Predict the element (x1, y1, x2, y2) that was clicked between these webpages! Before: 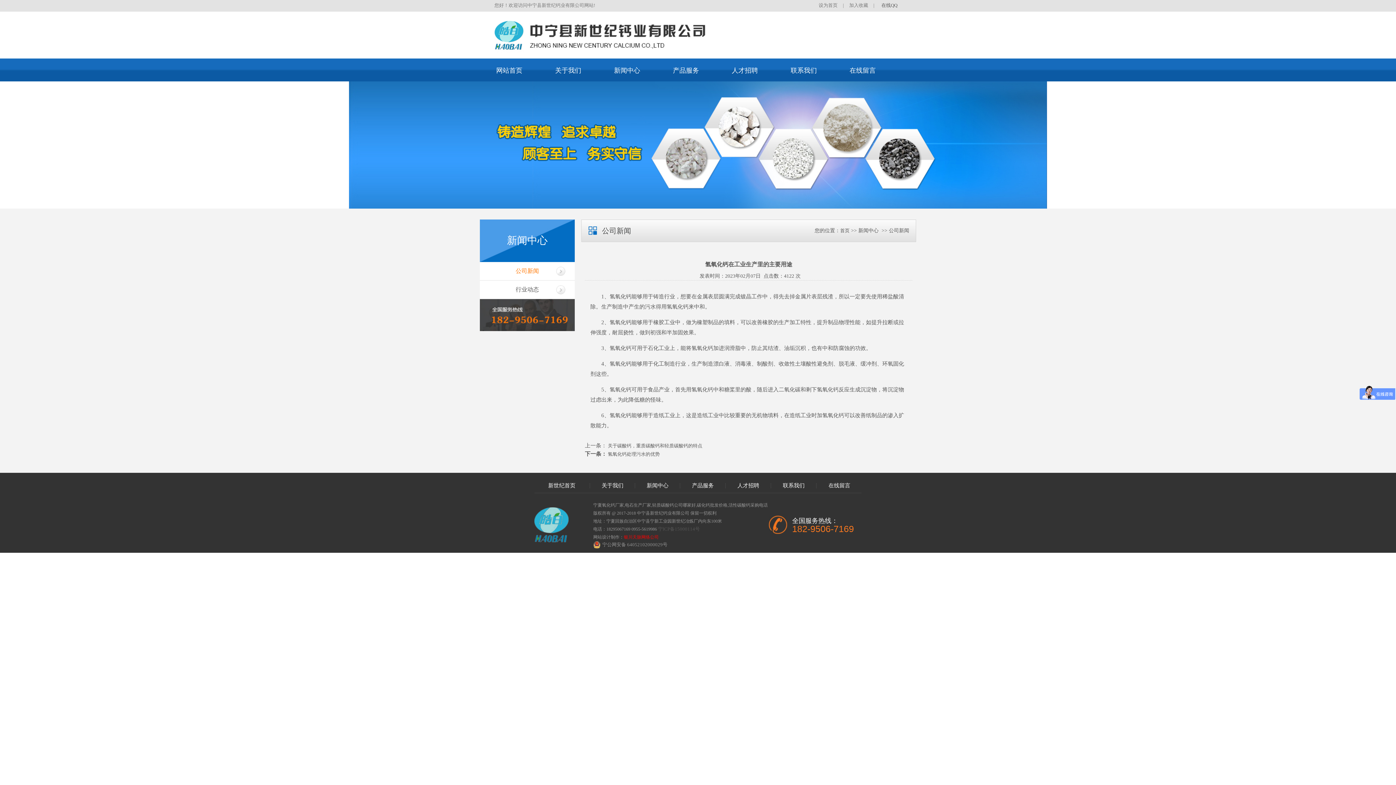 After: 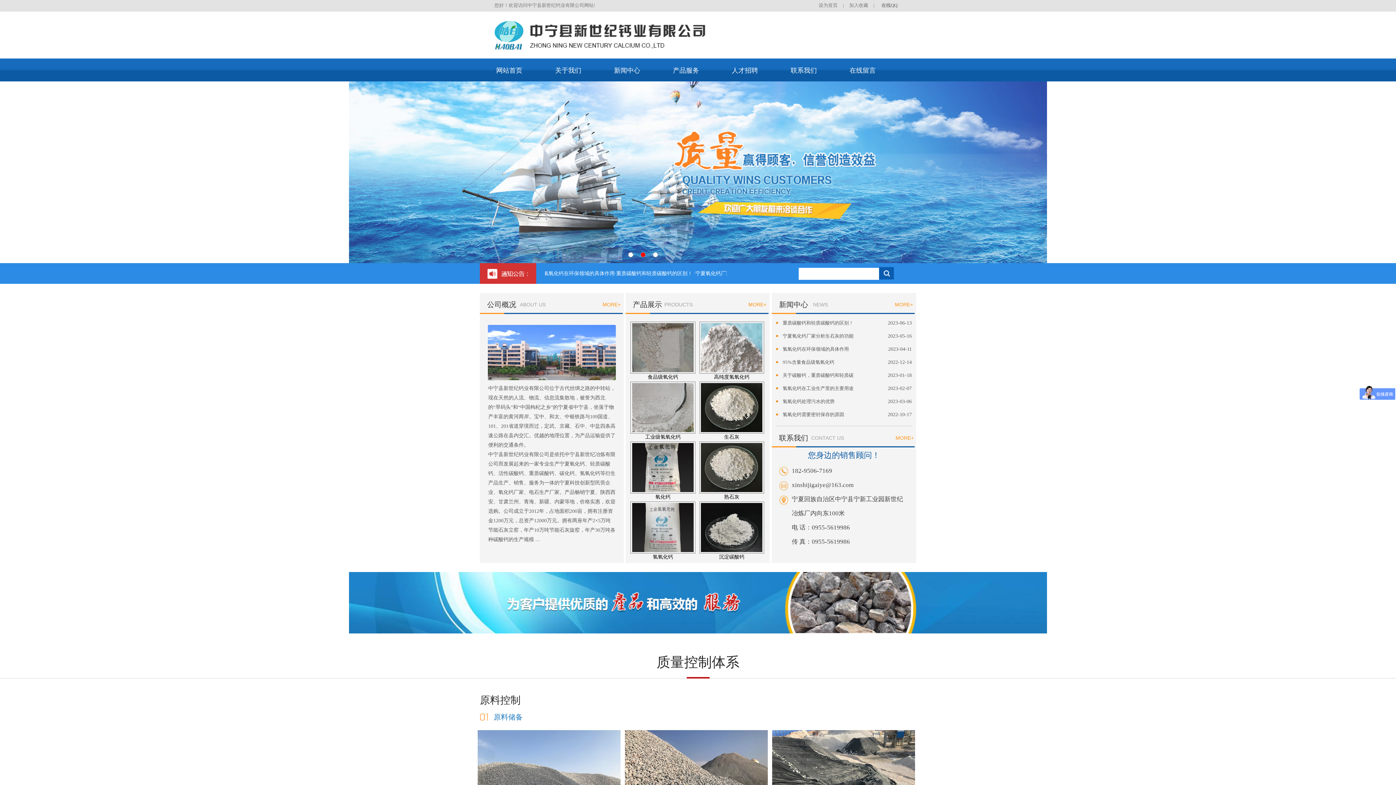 Action: bbox: (840, 228, 849, 233) label: 首页